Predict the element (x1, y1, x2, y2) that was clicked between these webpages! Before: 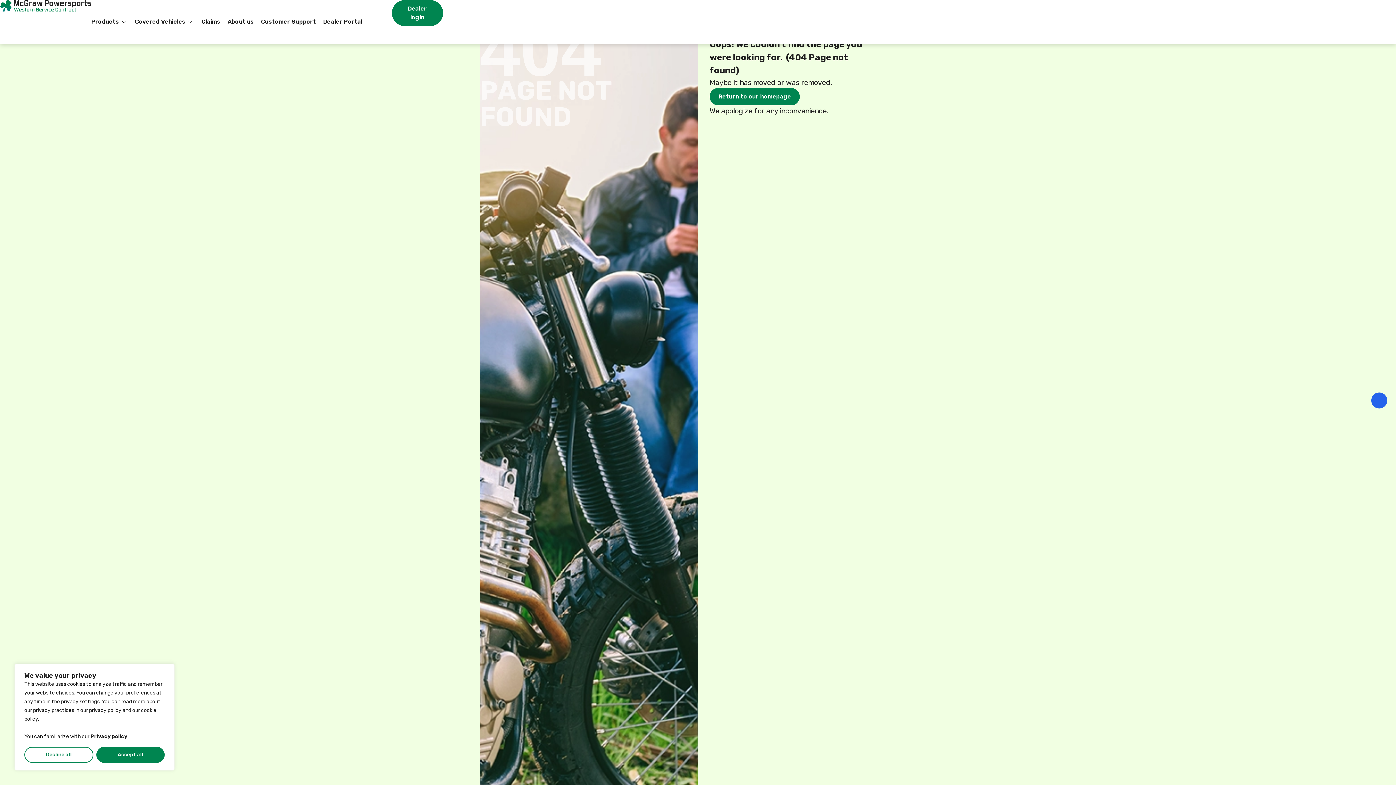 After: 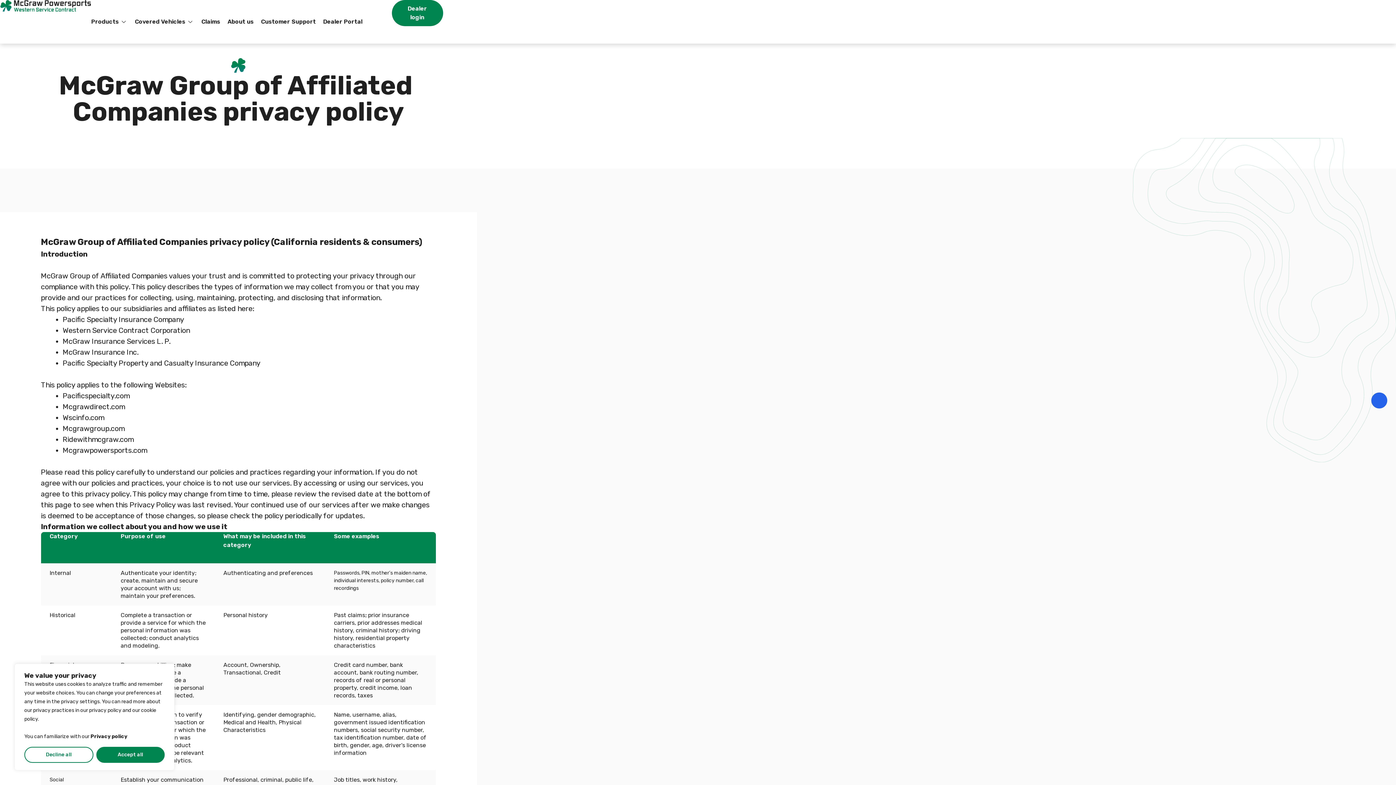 Action: bbox: (90, 733, 127, 740) label: Privacy policy